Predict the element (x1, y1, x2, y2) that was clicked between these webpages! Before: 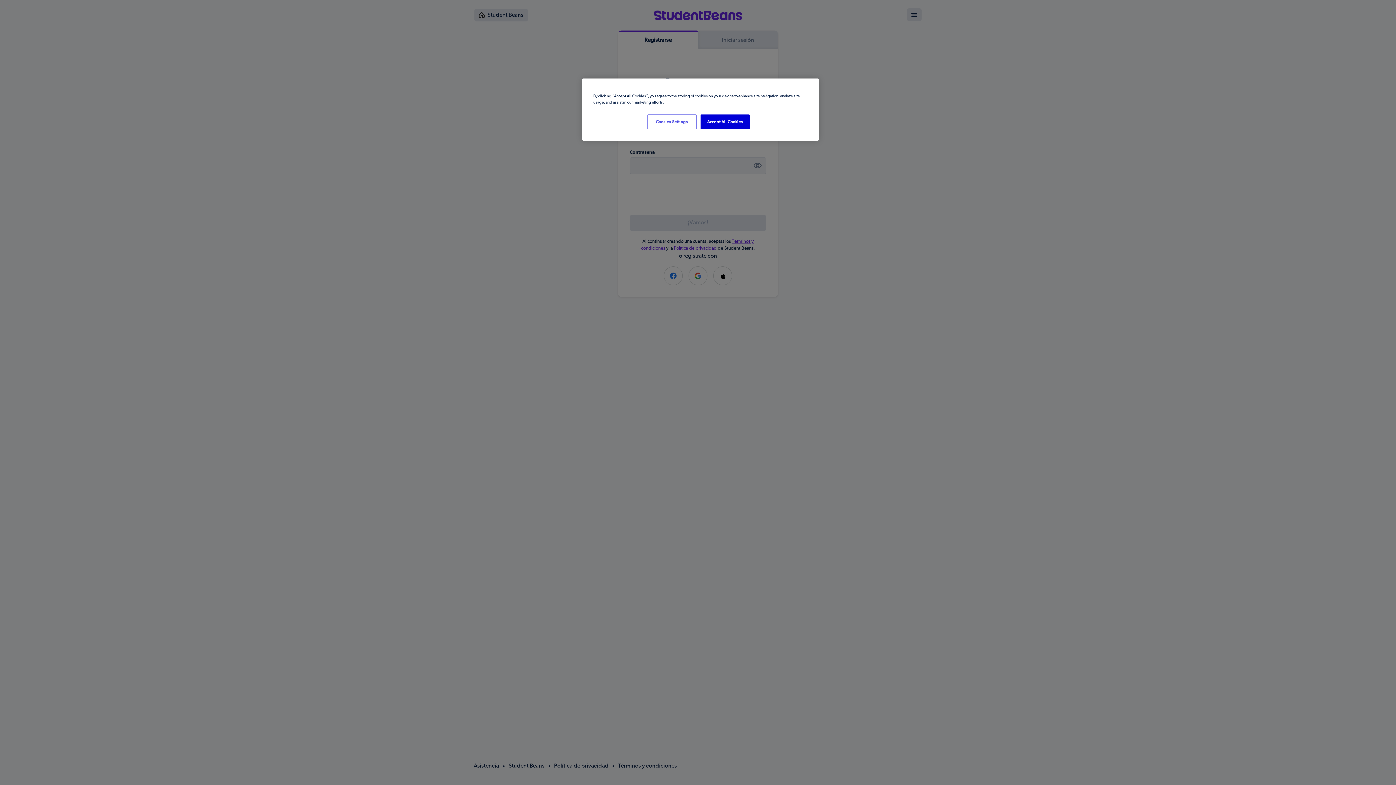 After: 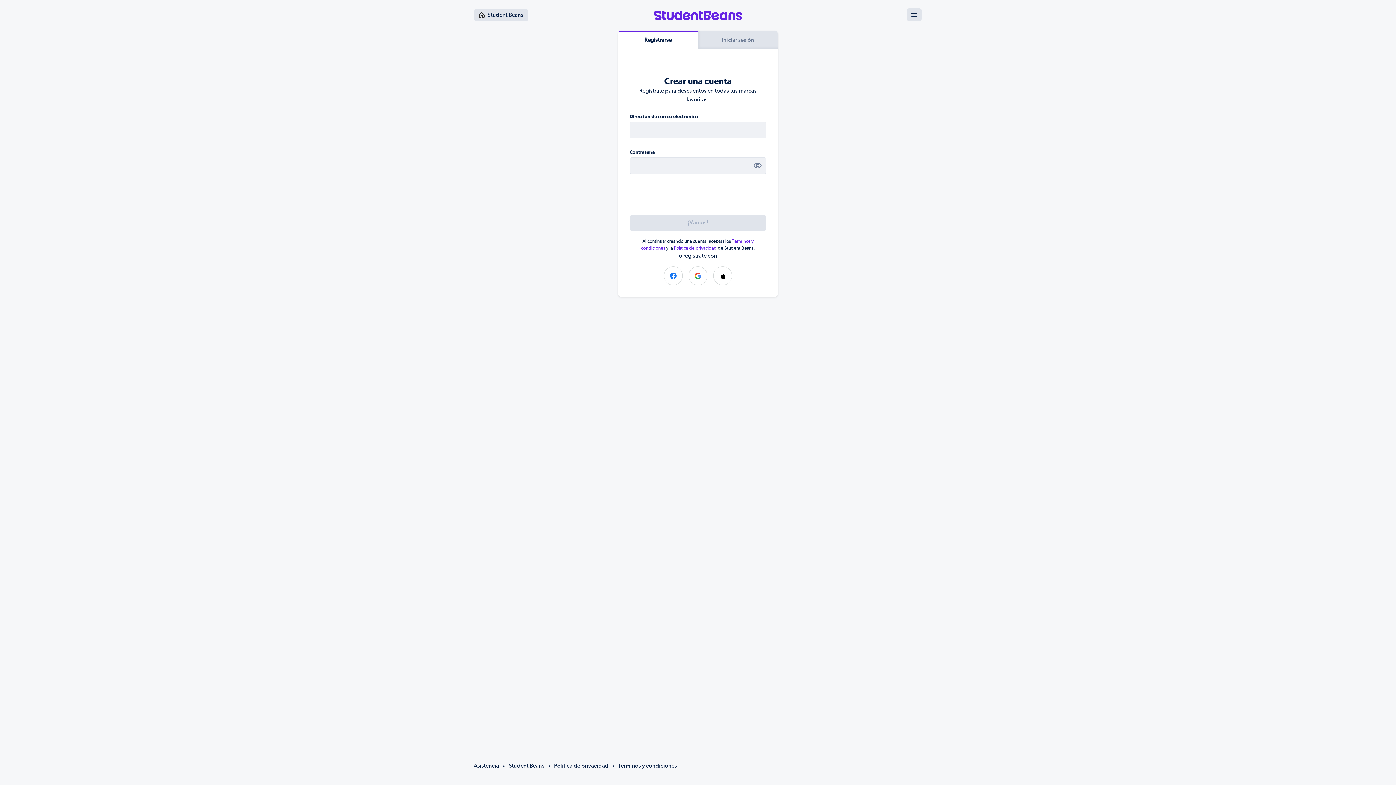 Action: label: Accept All Cookies bbox: (700, 114, 749, 129)